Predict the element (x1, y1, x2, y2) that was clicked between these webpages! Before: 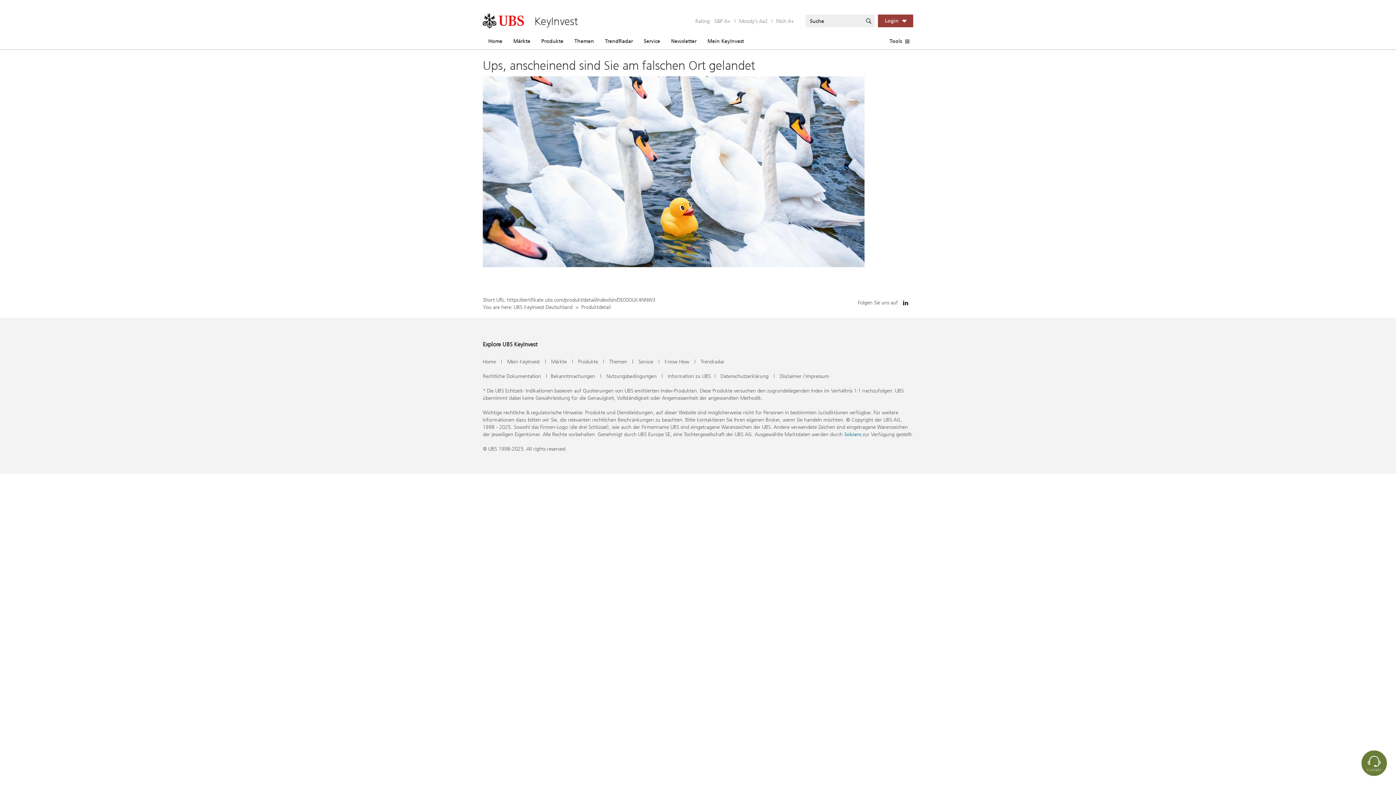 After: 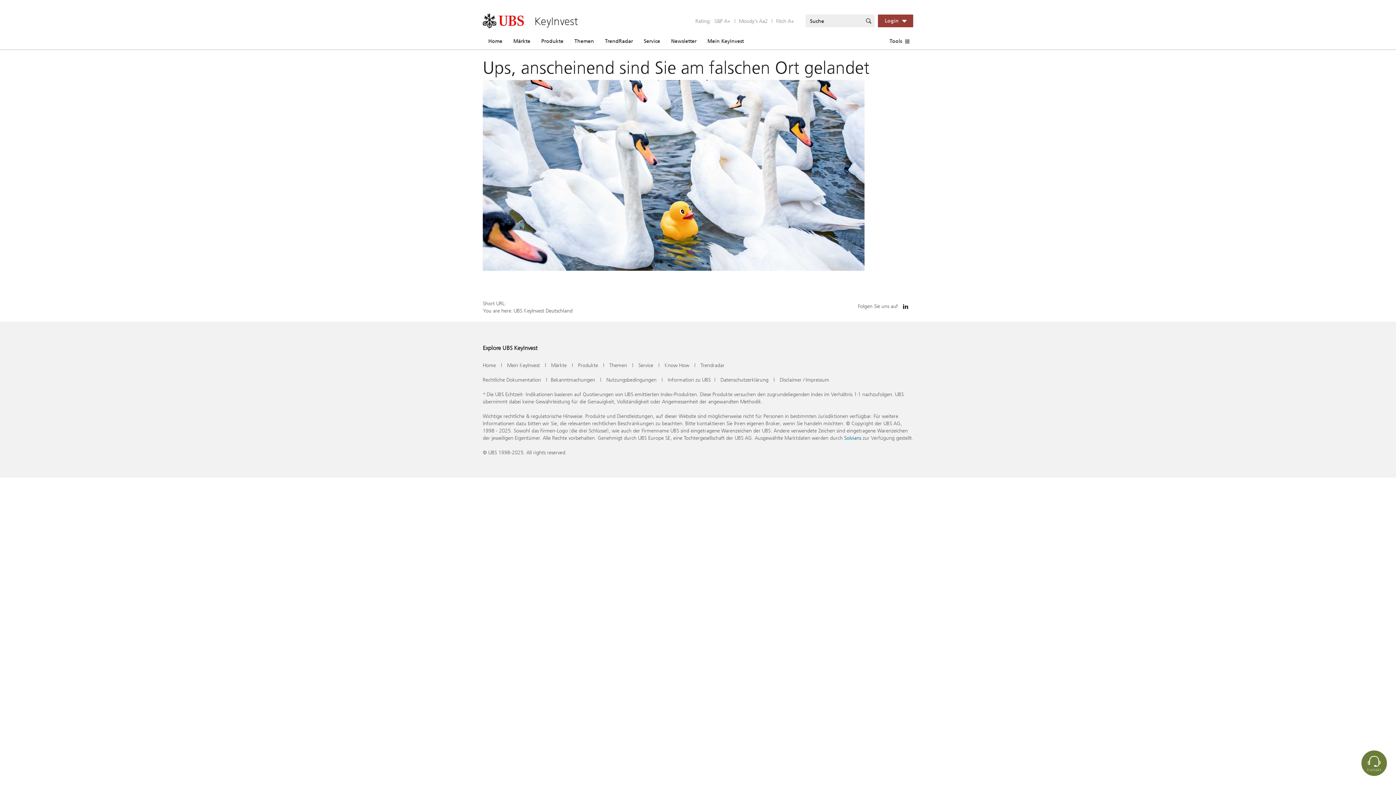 Action: label: Know How bbox: (664, 358, 689, 365)